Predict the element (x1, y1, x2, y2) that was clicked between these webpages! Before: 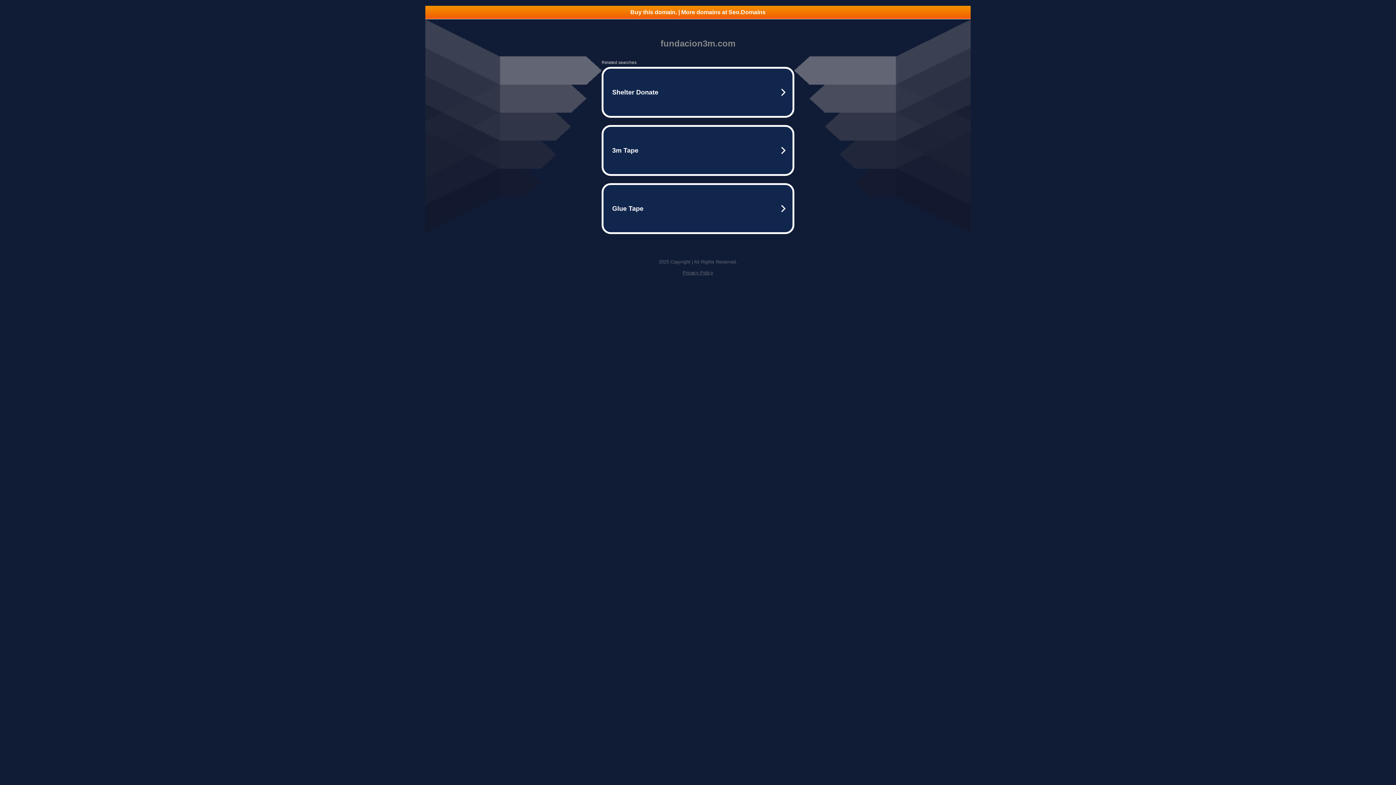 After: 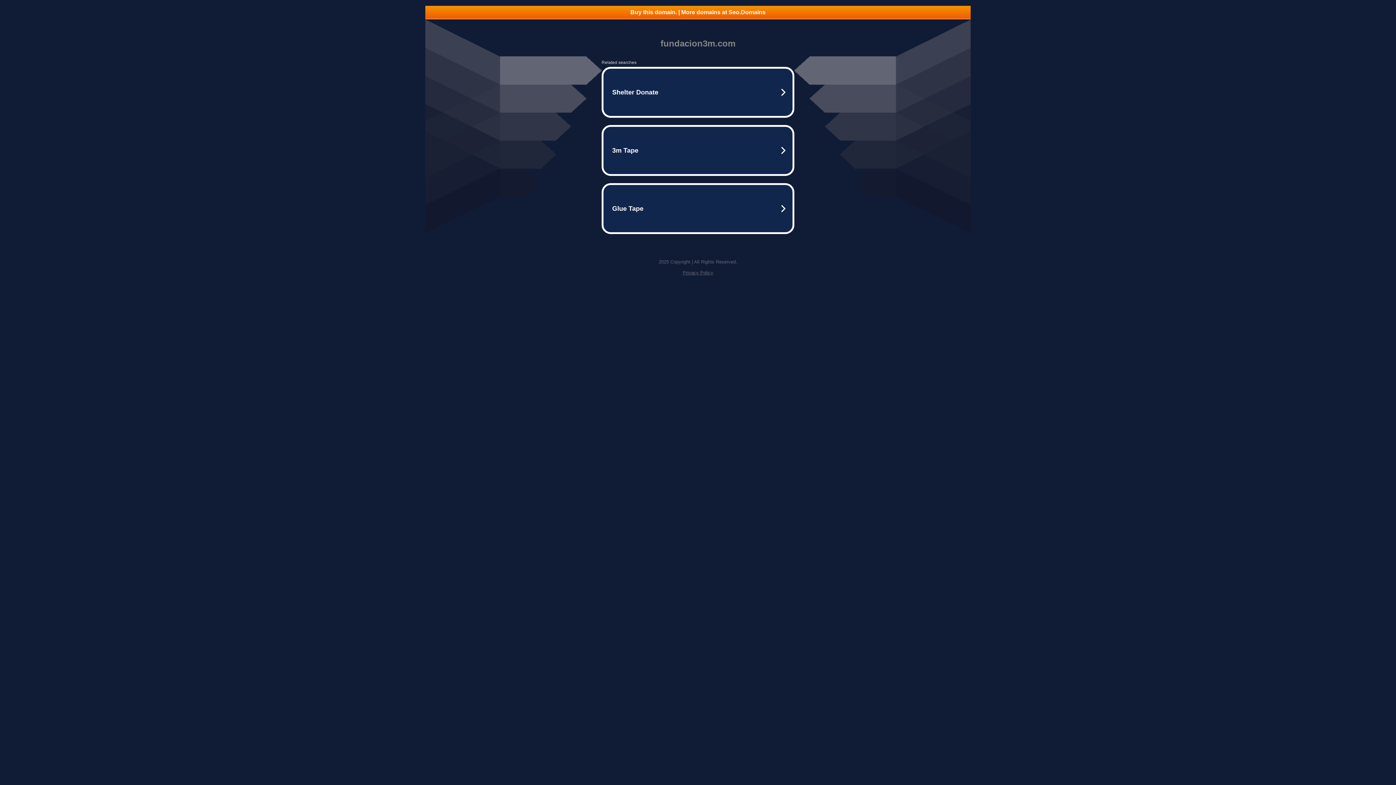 Action: bbox: (682, 270, 713, 275) label: Privacy Policy